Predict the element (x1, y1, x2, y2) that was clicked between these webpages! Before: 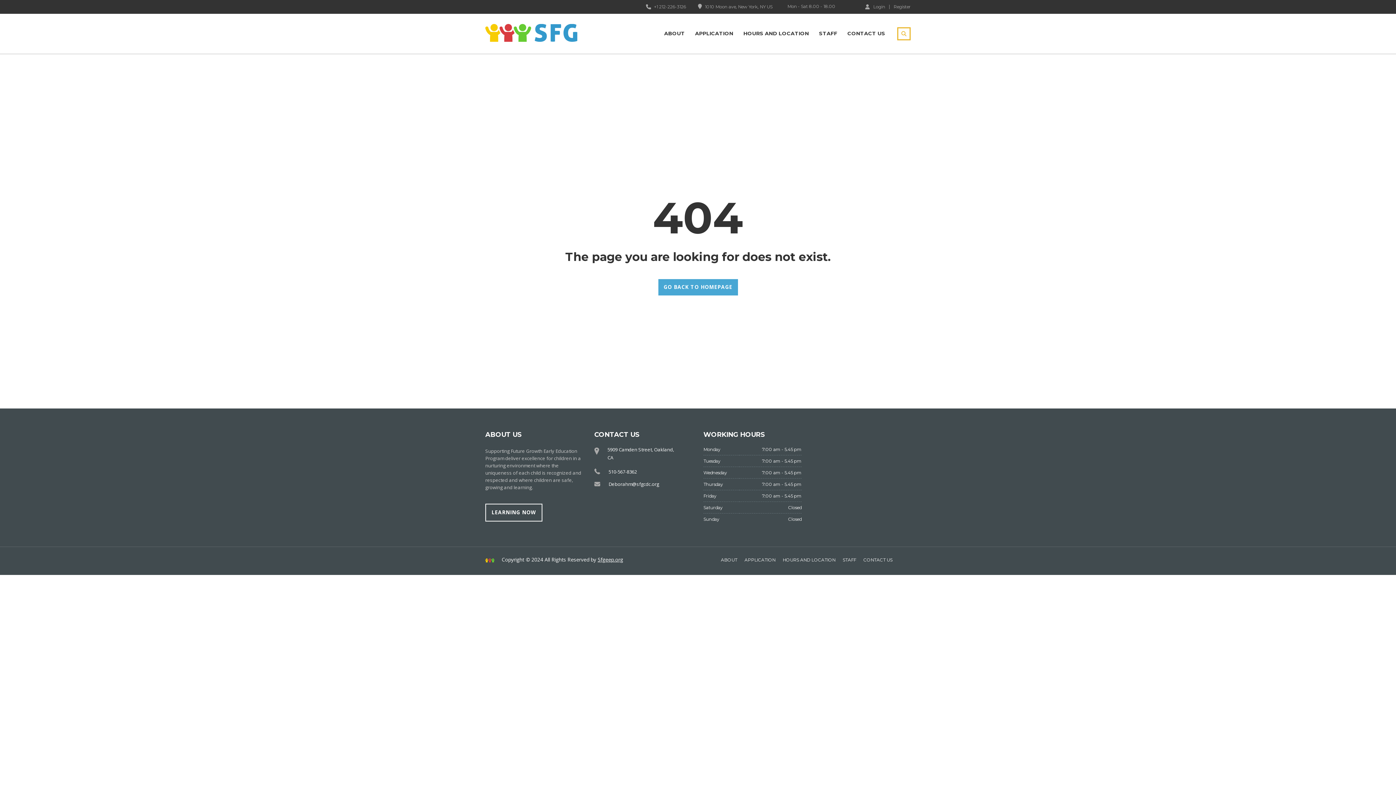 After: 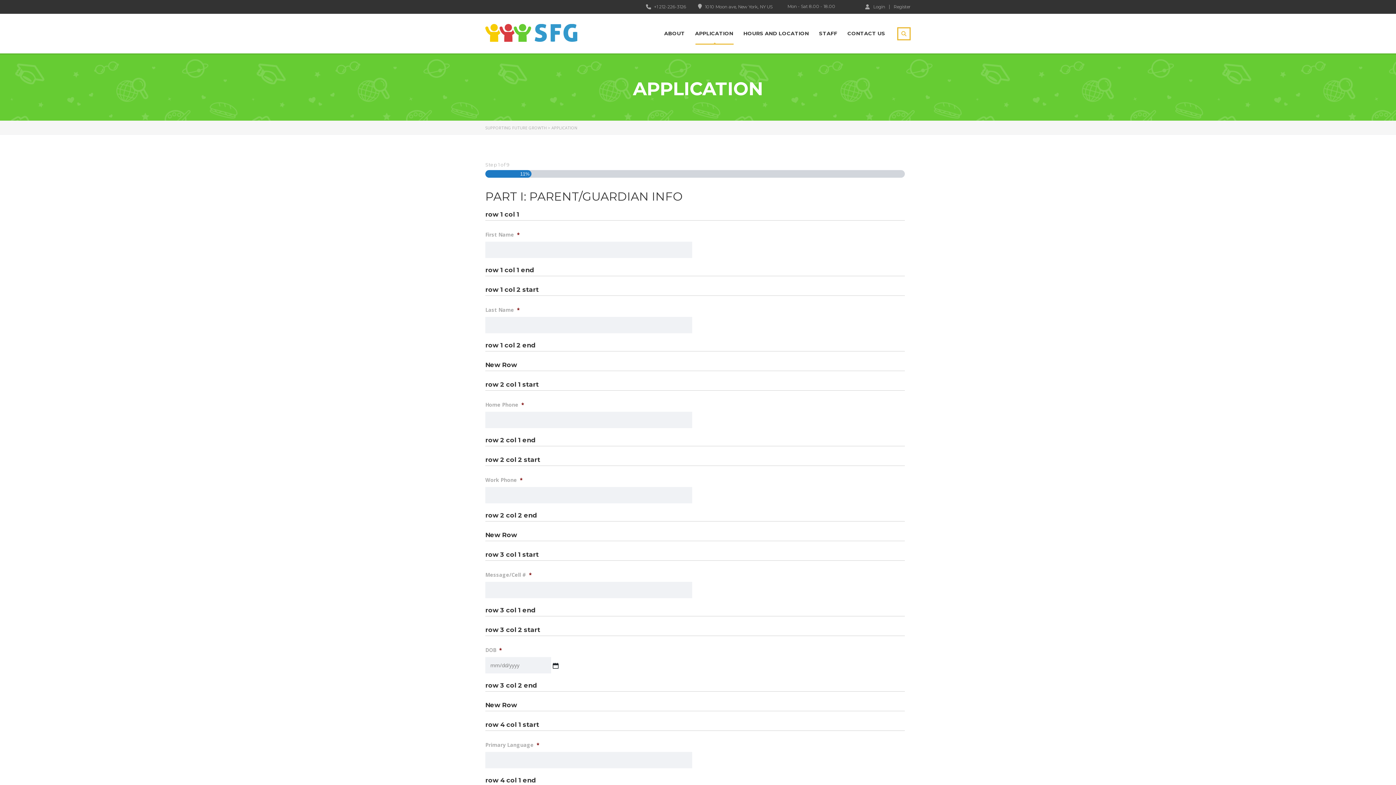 Action: bbox: (695, 27, 733, 39) label: APPLICATION